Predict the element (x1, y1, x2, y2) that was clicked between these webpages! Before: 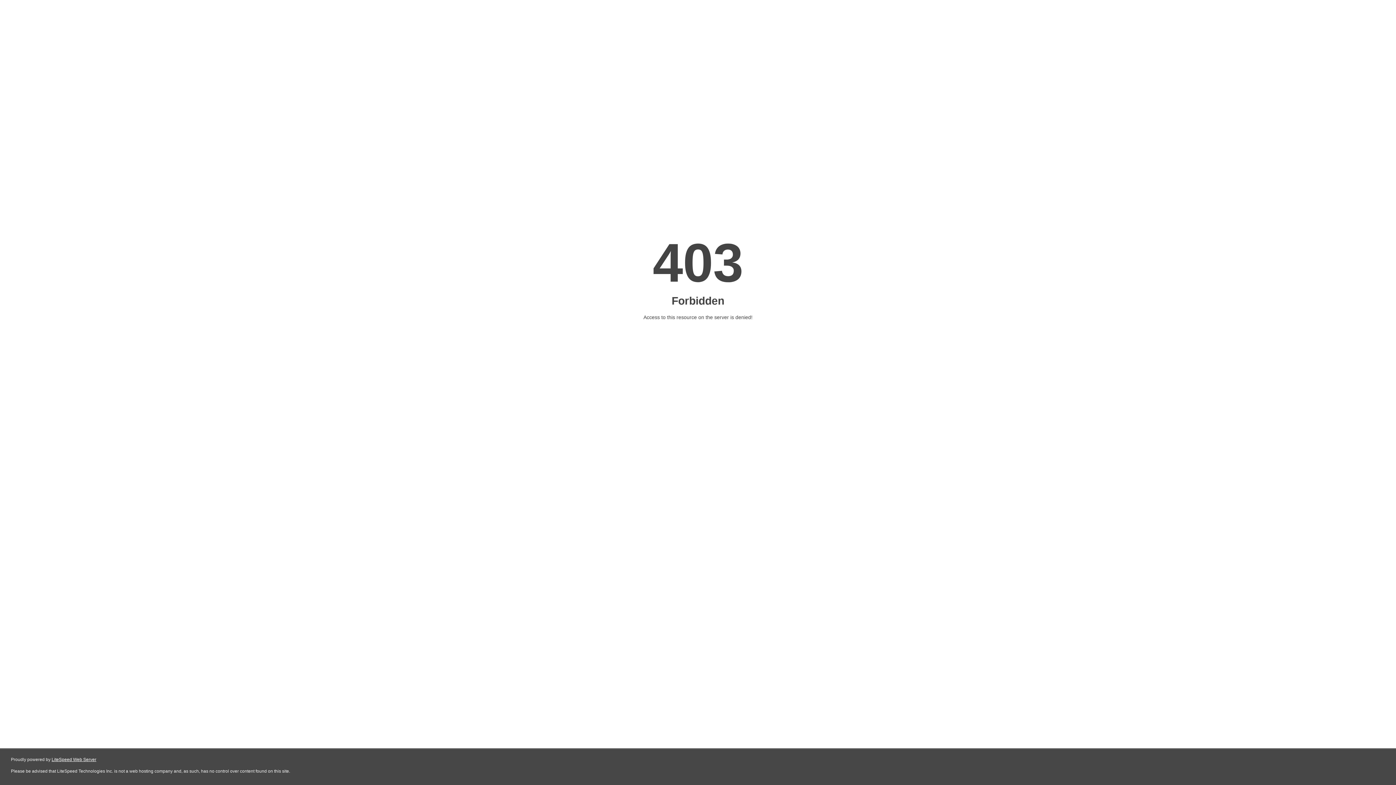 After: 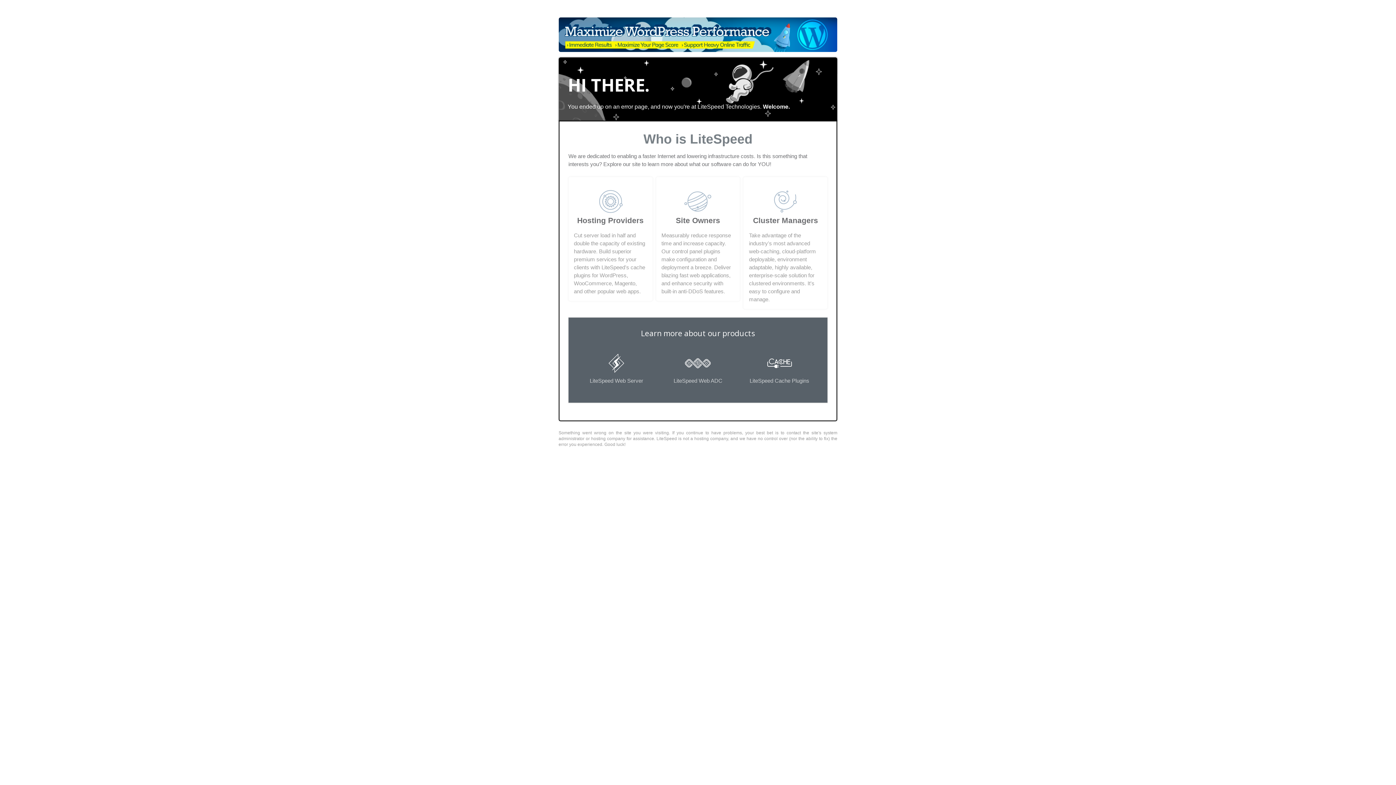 Action: label: LiteSpeed Web Server bbox: (51, 757, 96, 762)